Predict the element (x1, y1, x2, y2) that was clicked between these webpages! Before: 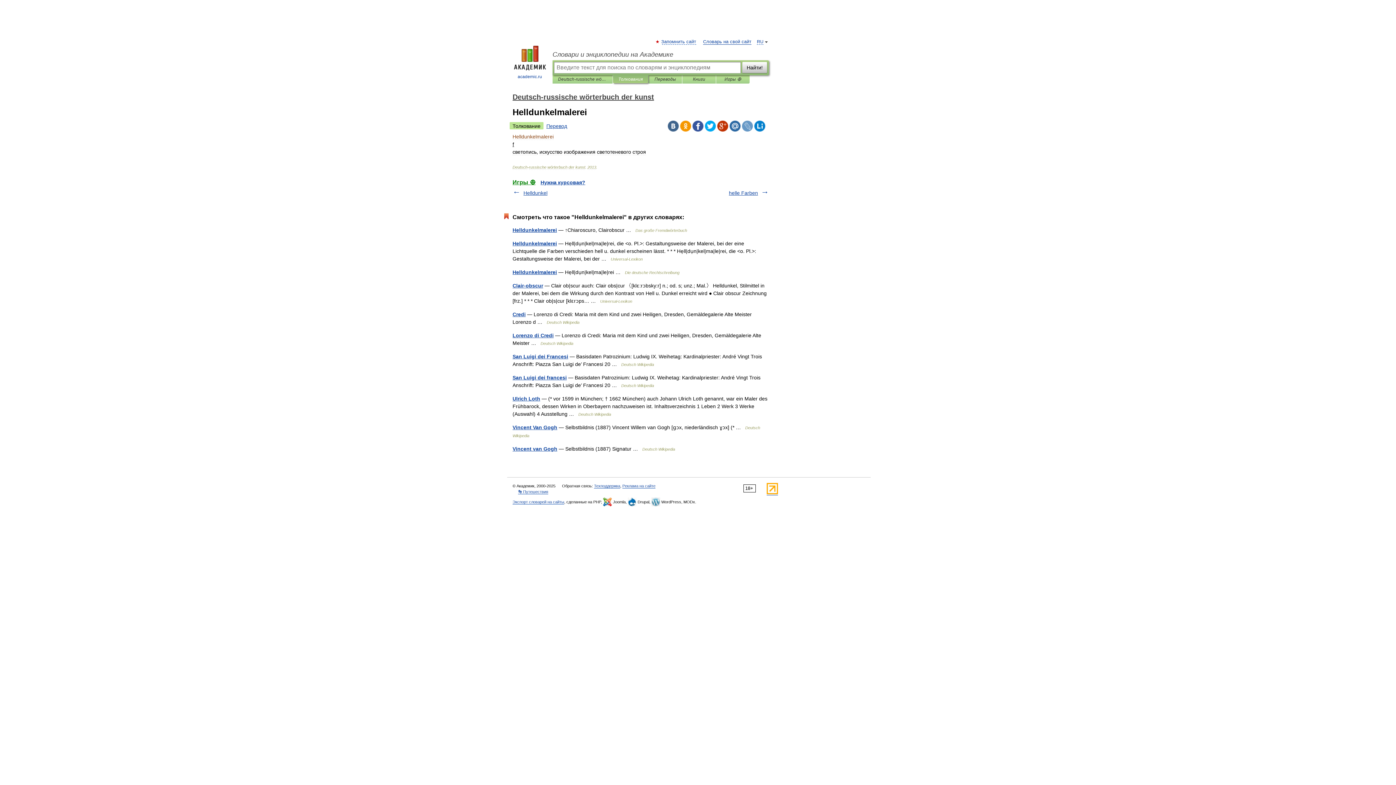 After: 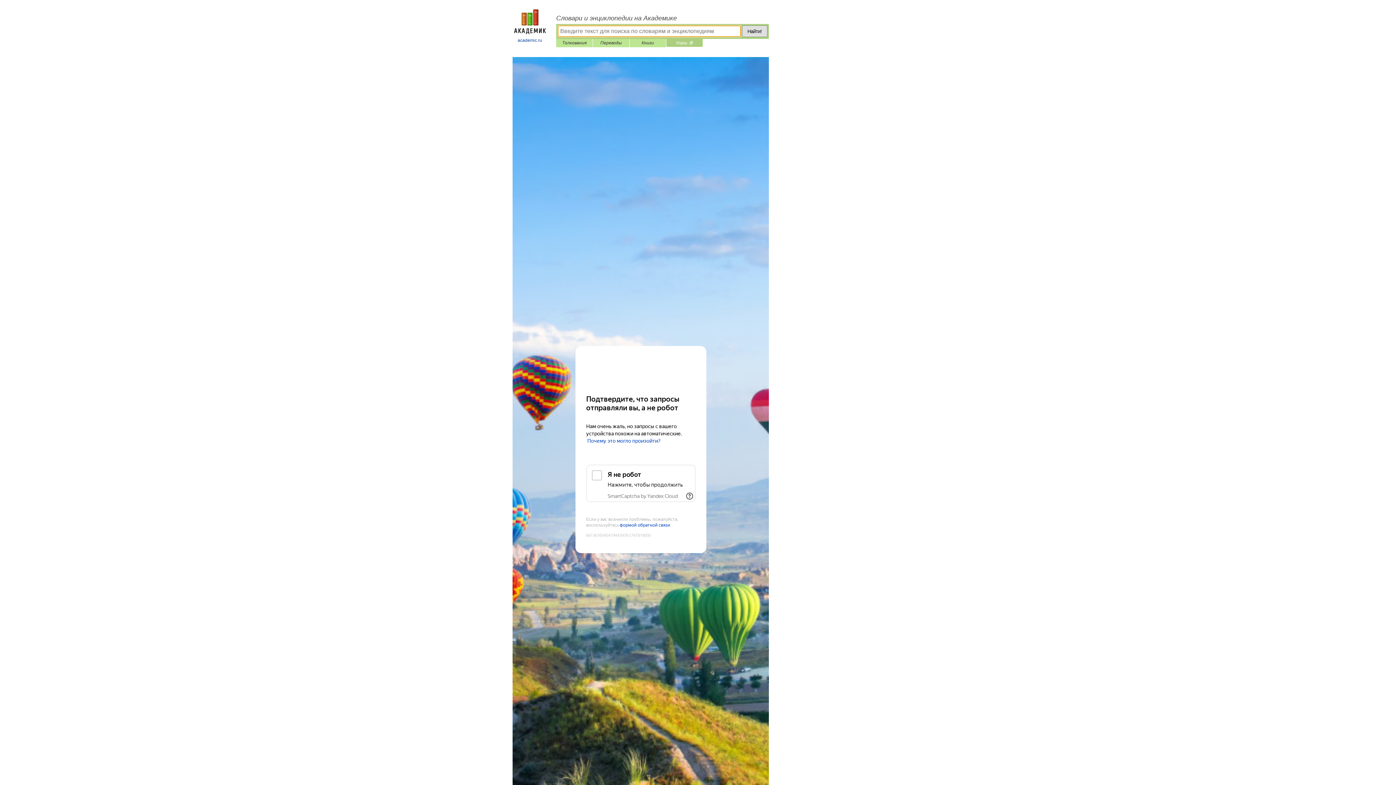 Action: label: Игры ⚽ bbox: (512, 179, 535, 185)